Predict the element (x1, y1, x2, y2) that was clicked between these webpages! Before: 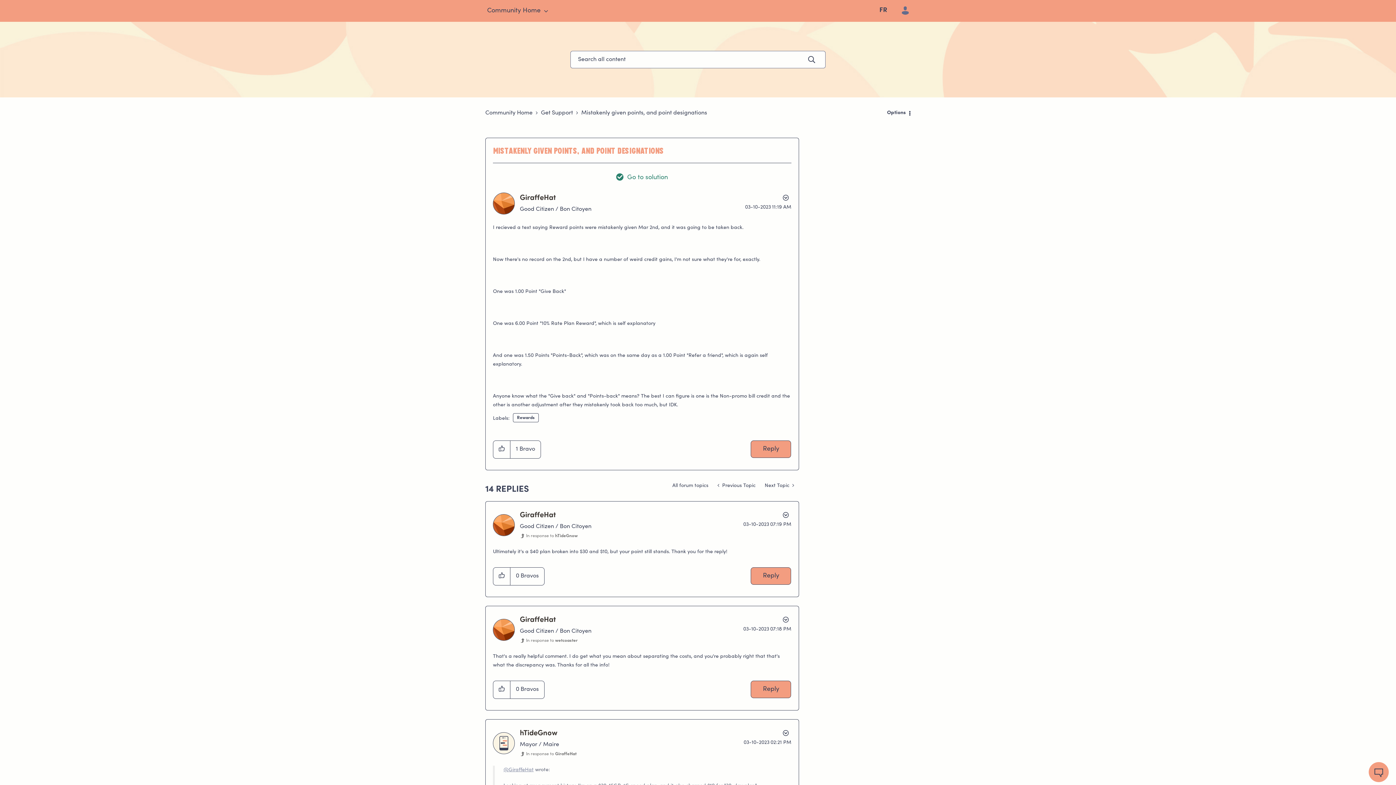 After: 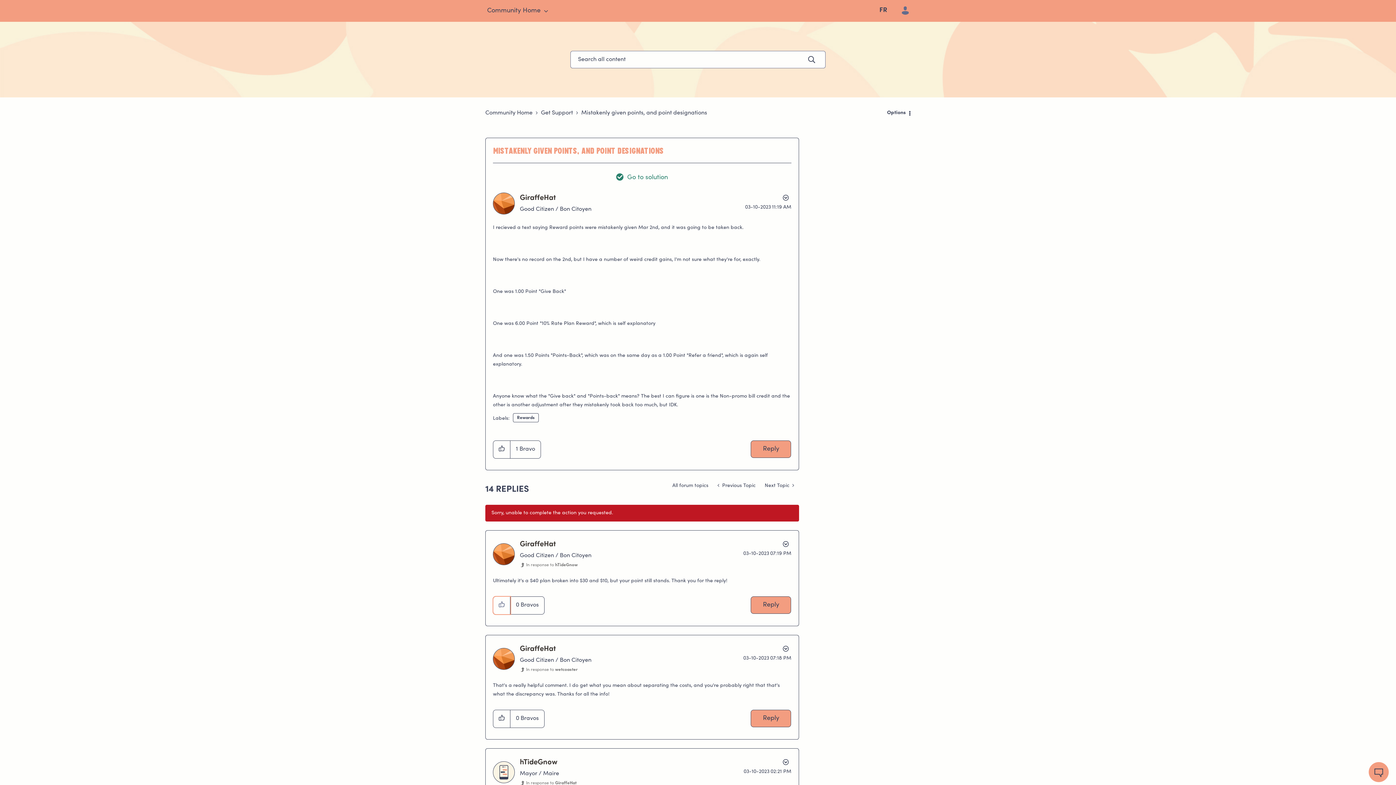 Action: bbox: (493, 568, 510, 585) label: Click here to give Bravos to this post.